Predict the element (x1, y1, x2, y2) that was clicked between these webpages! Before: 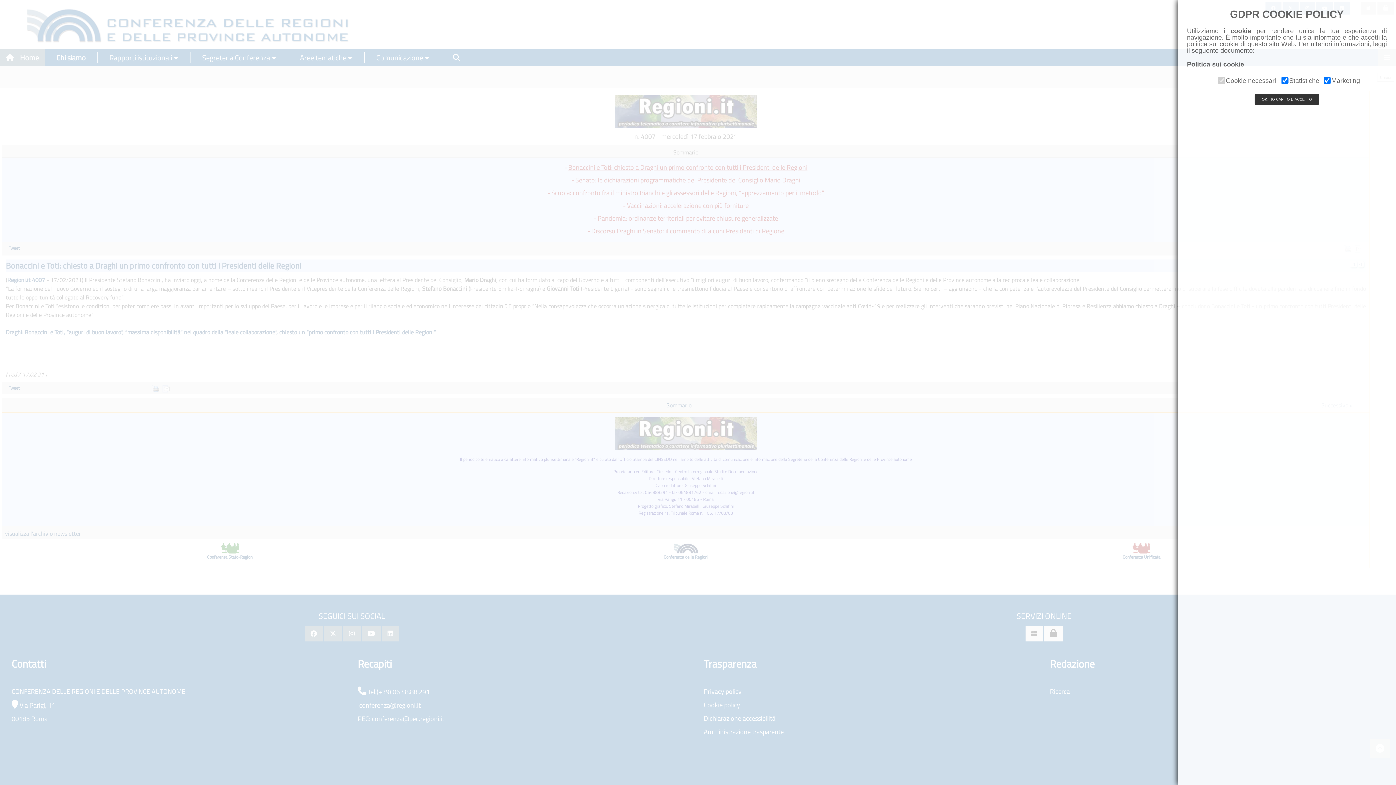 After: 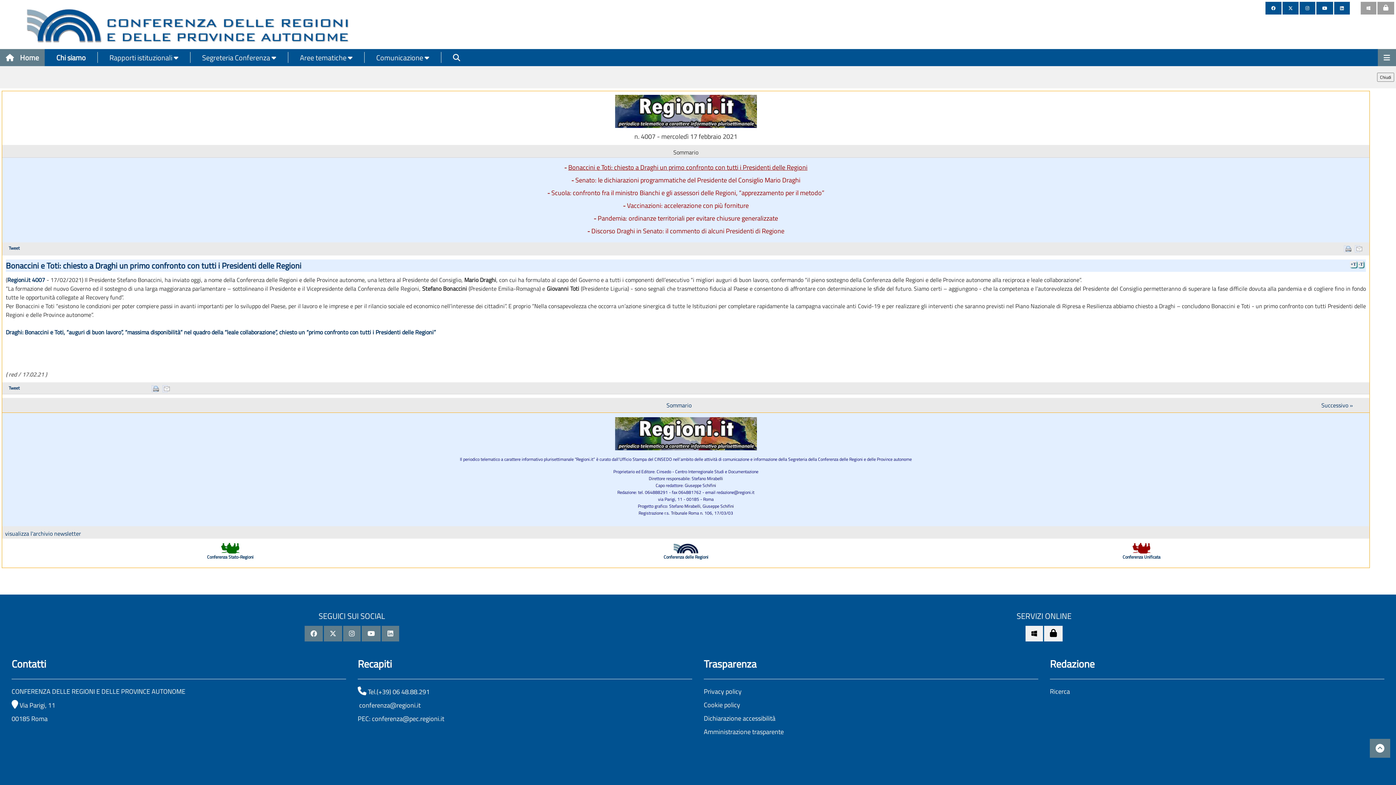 Action: label: OK, HO CAPITO E ACCETTO bbox: (1254, 93, 1319, 105)